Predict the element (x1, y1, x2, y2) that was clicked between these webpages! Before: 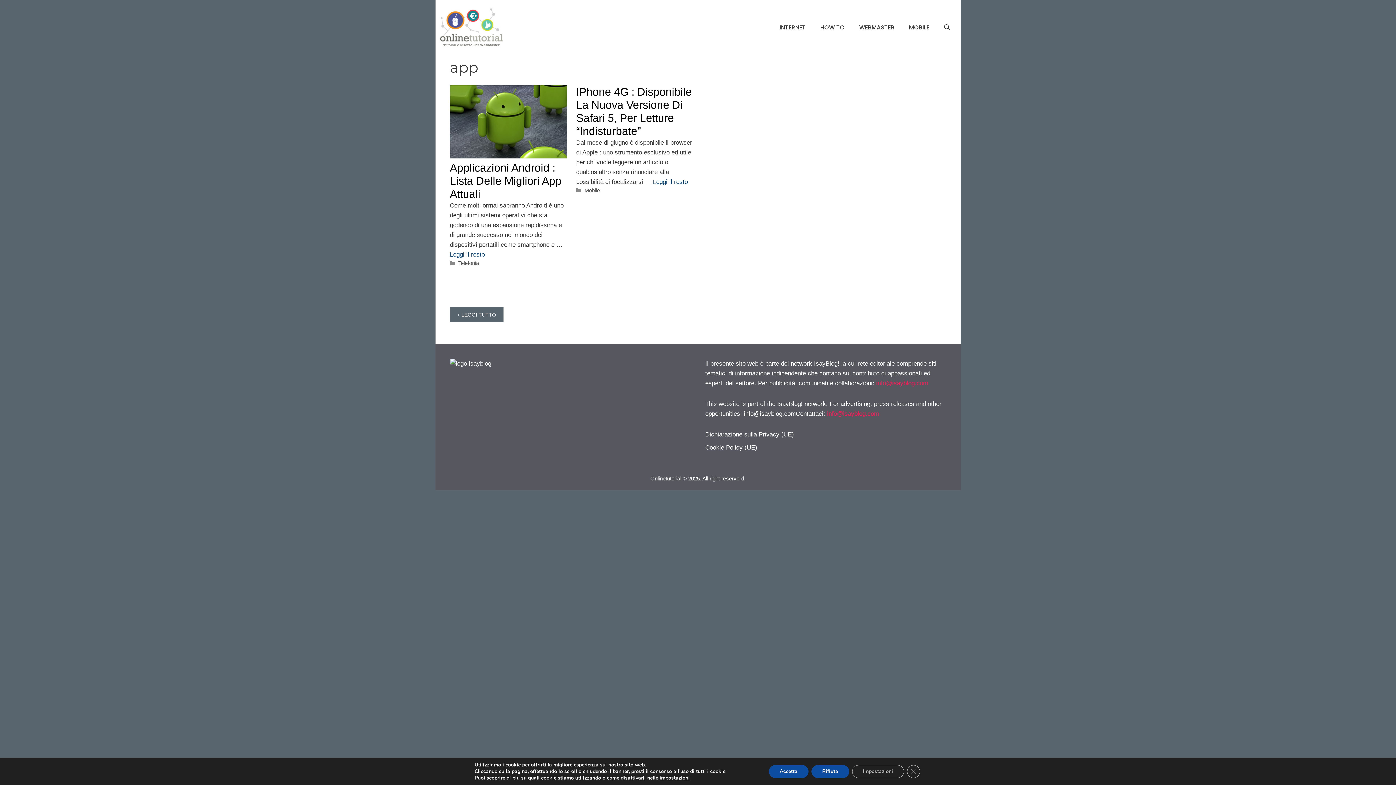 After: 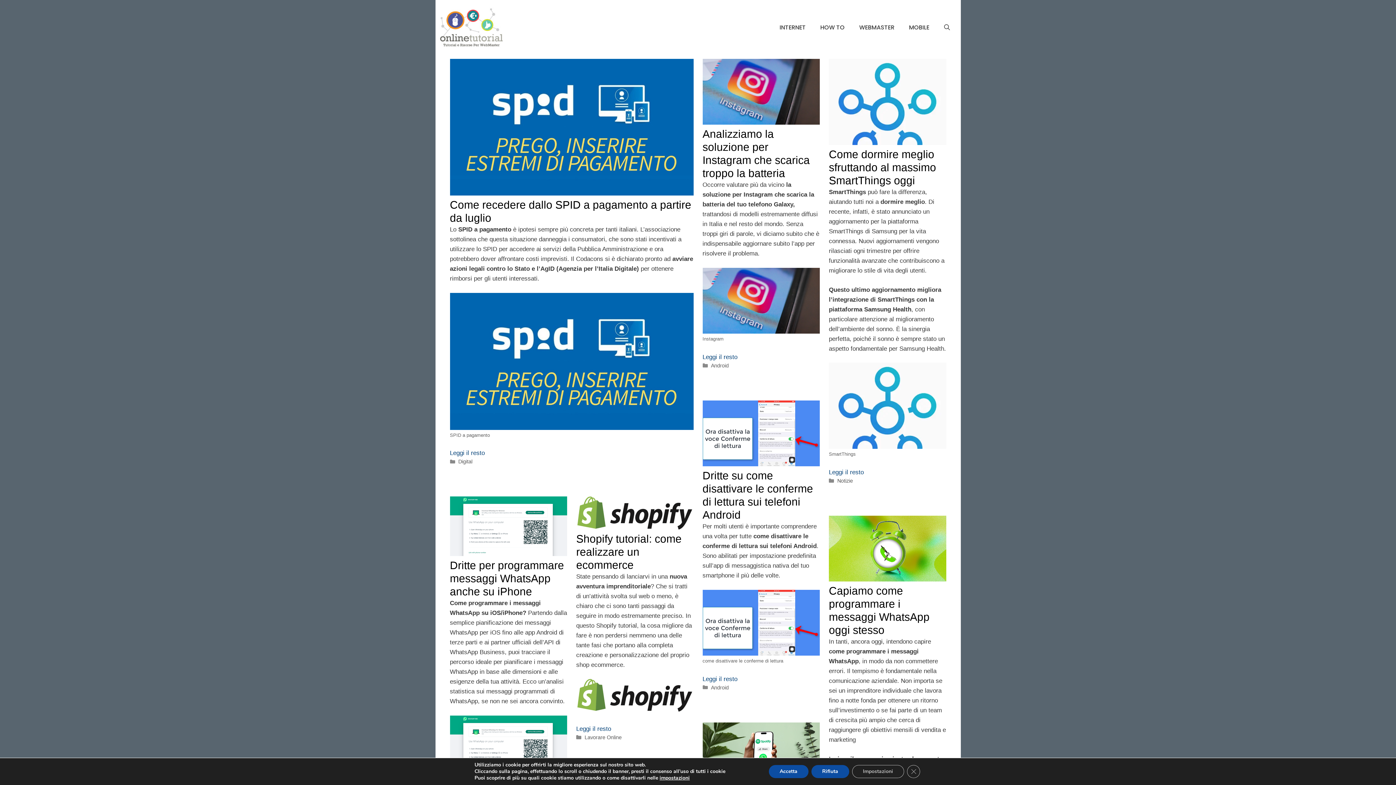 Action: bbox: (439, 23, 504, 30)